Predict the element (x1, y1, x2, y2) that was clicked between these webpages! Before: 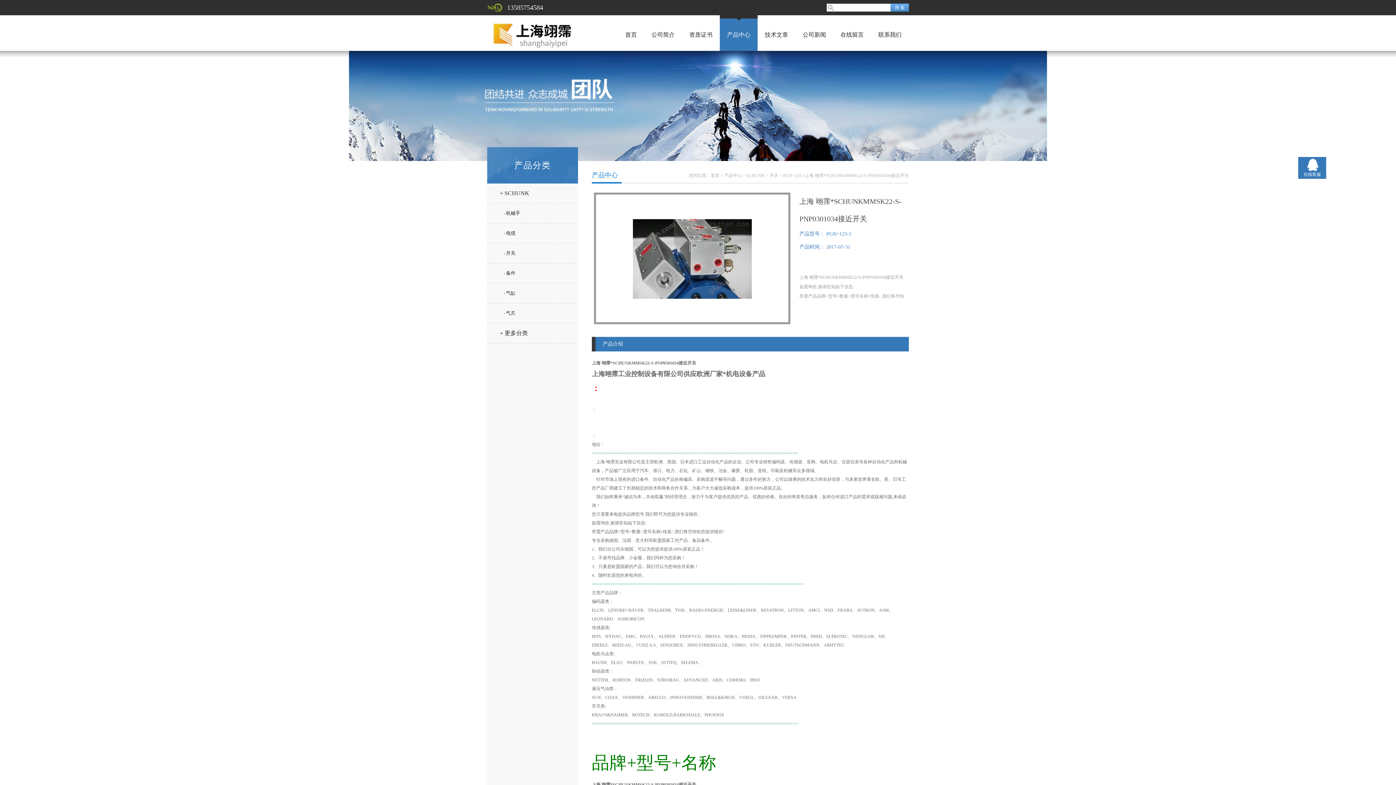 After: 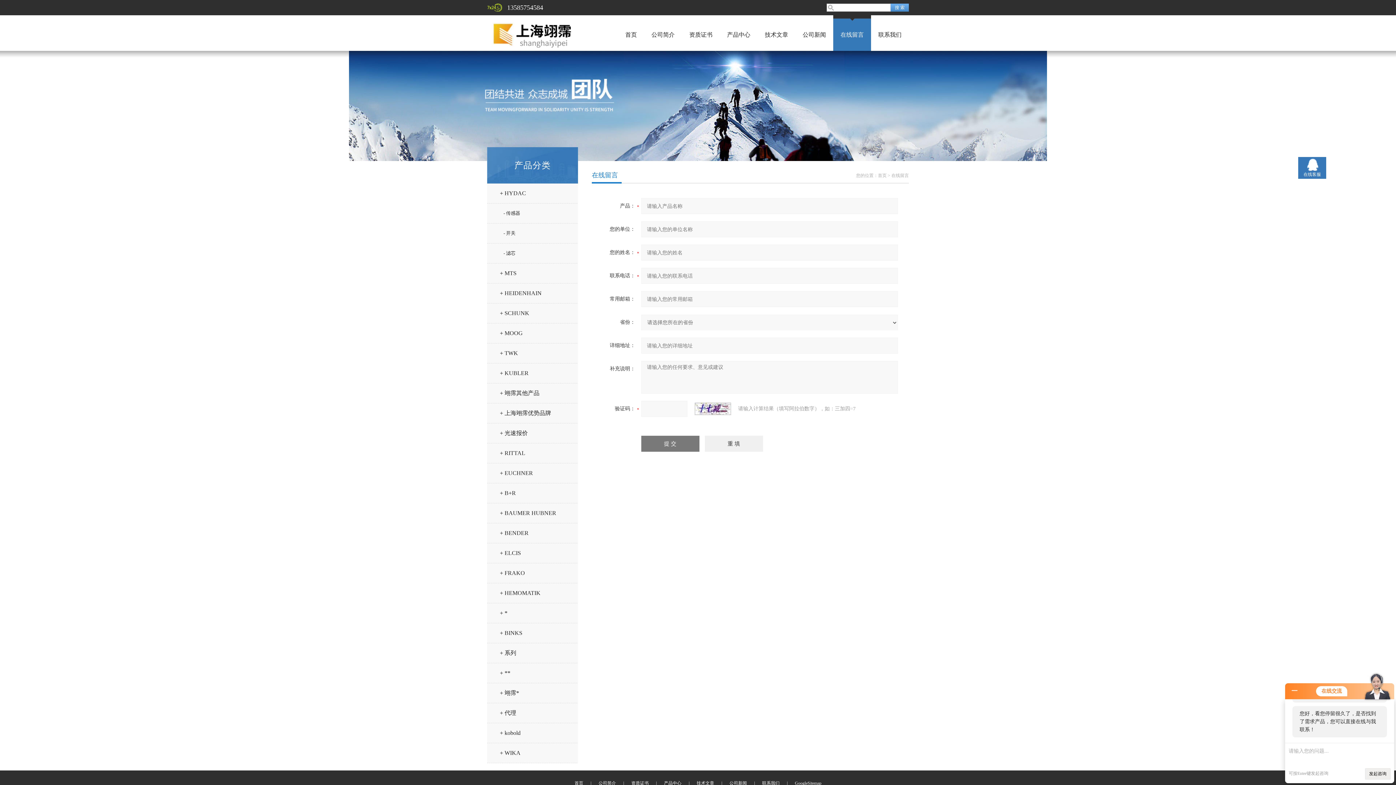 Action: bbox: (840, 31, 864, 37) label: 在线留言